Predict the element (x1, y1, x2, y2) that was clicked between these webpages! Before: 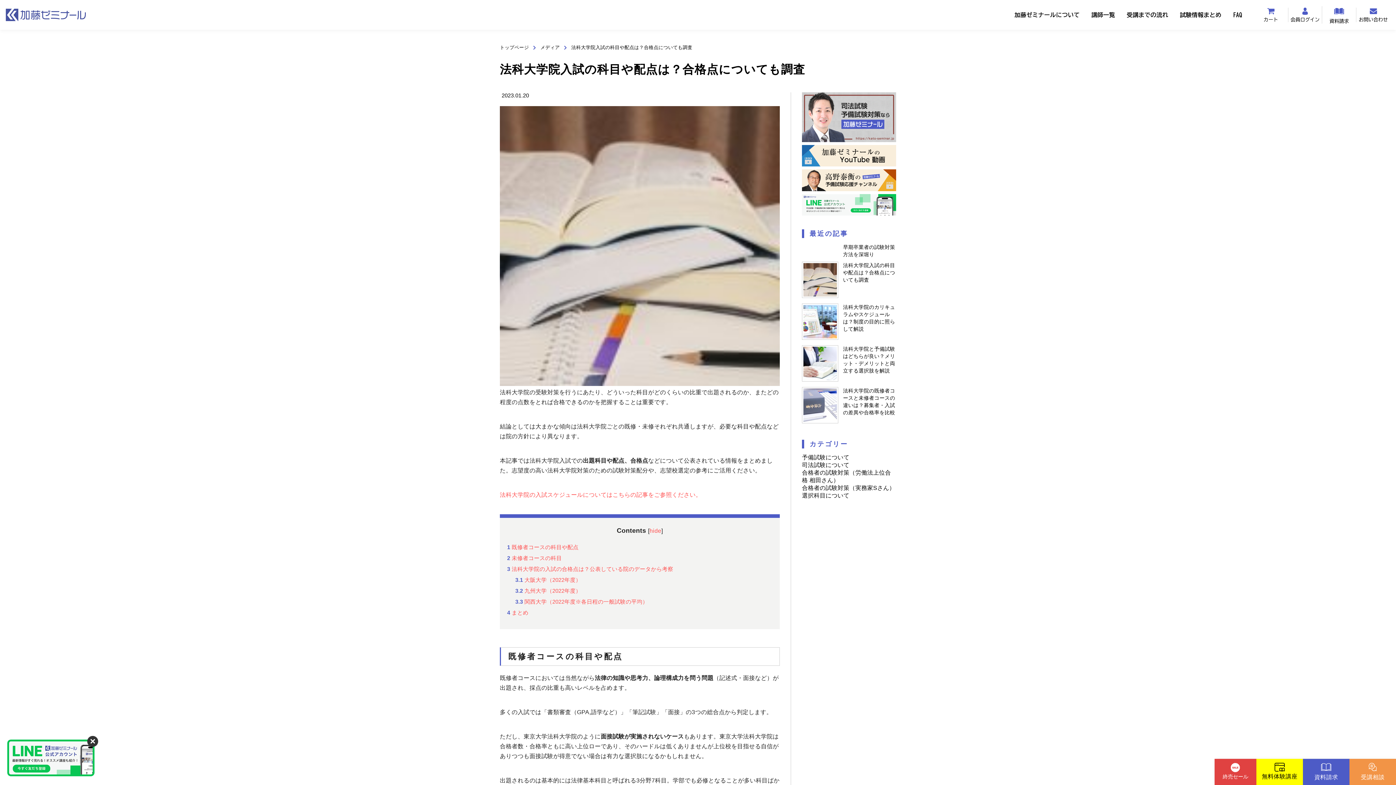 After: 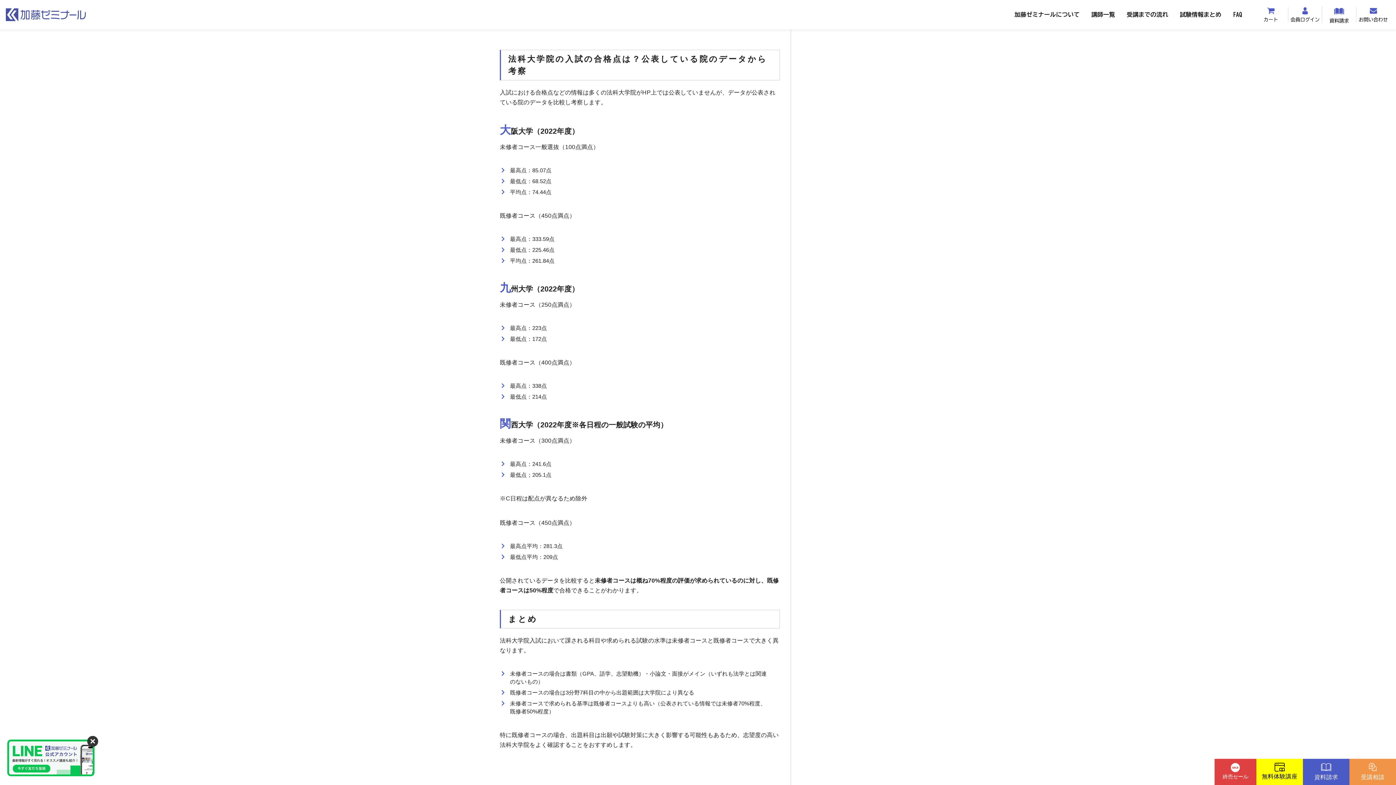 Action: bbox: (507, 566, 673, 572) label: 3 法科大学院の入試の合格点は？公表している院のデータから考察